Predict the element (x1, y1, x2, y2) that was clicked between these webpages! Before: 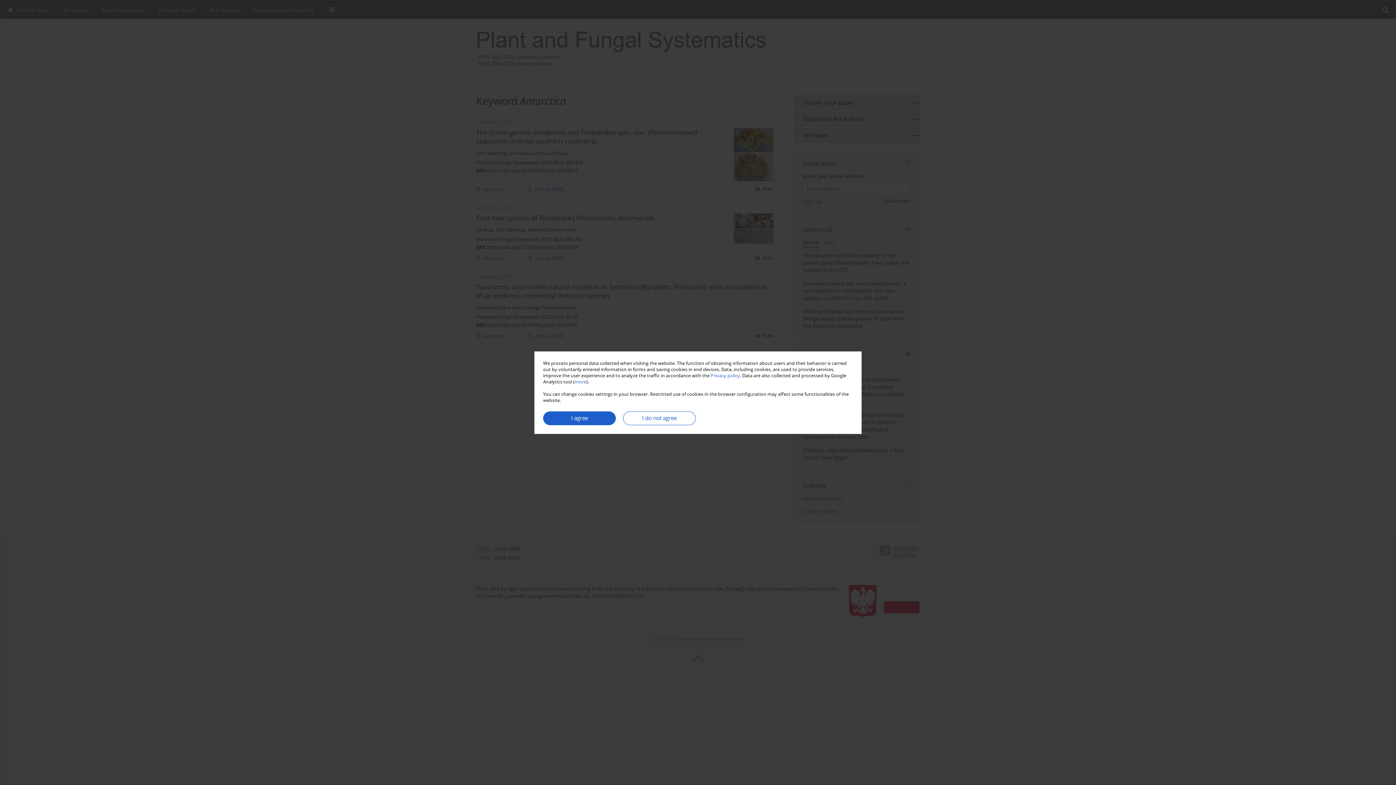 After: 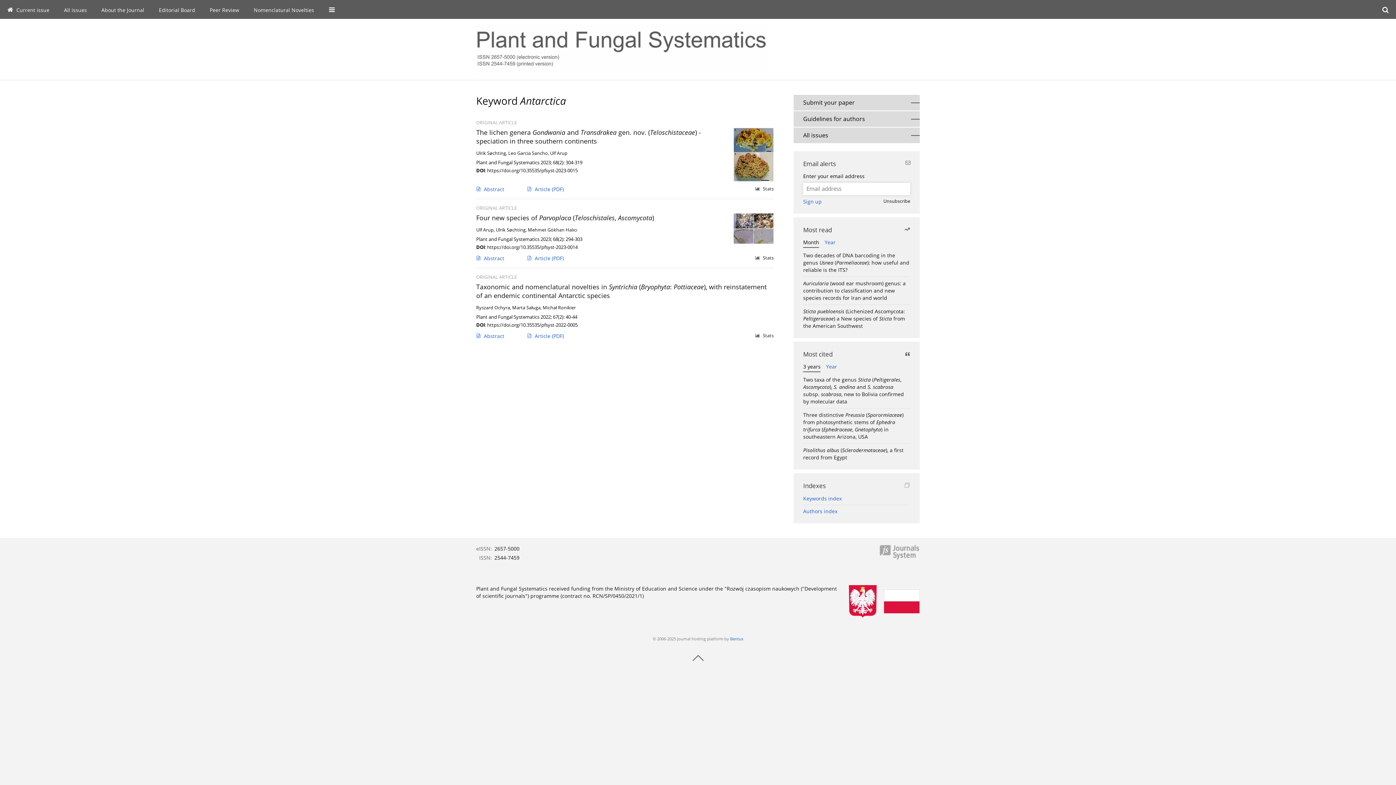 Action: label: I agree bbox: (543, 411, 616, 425)